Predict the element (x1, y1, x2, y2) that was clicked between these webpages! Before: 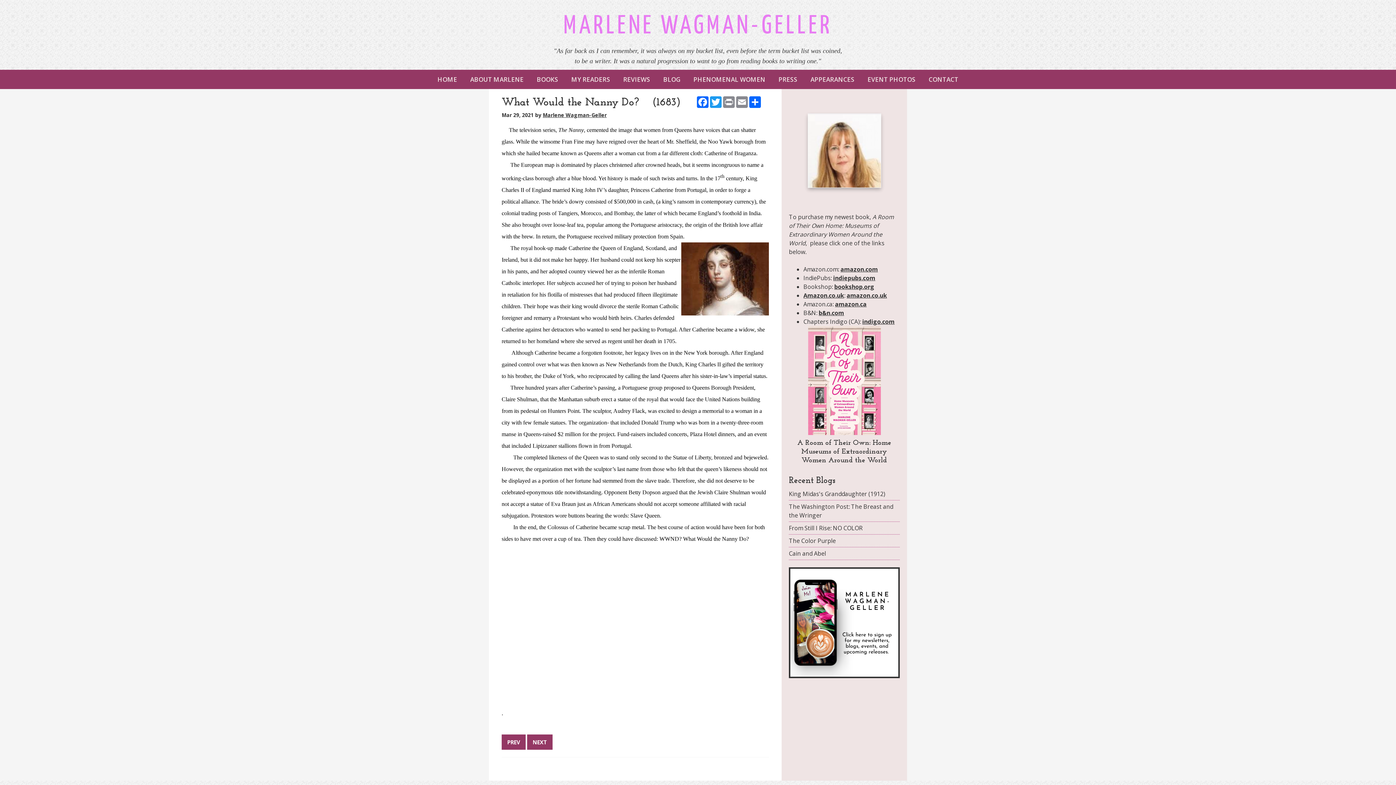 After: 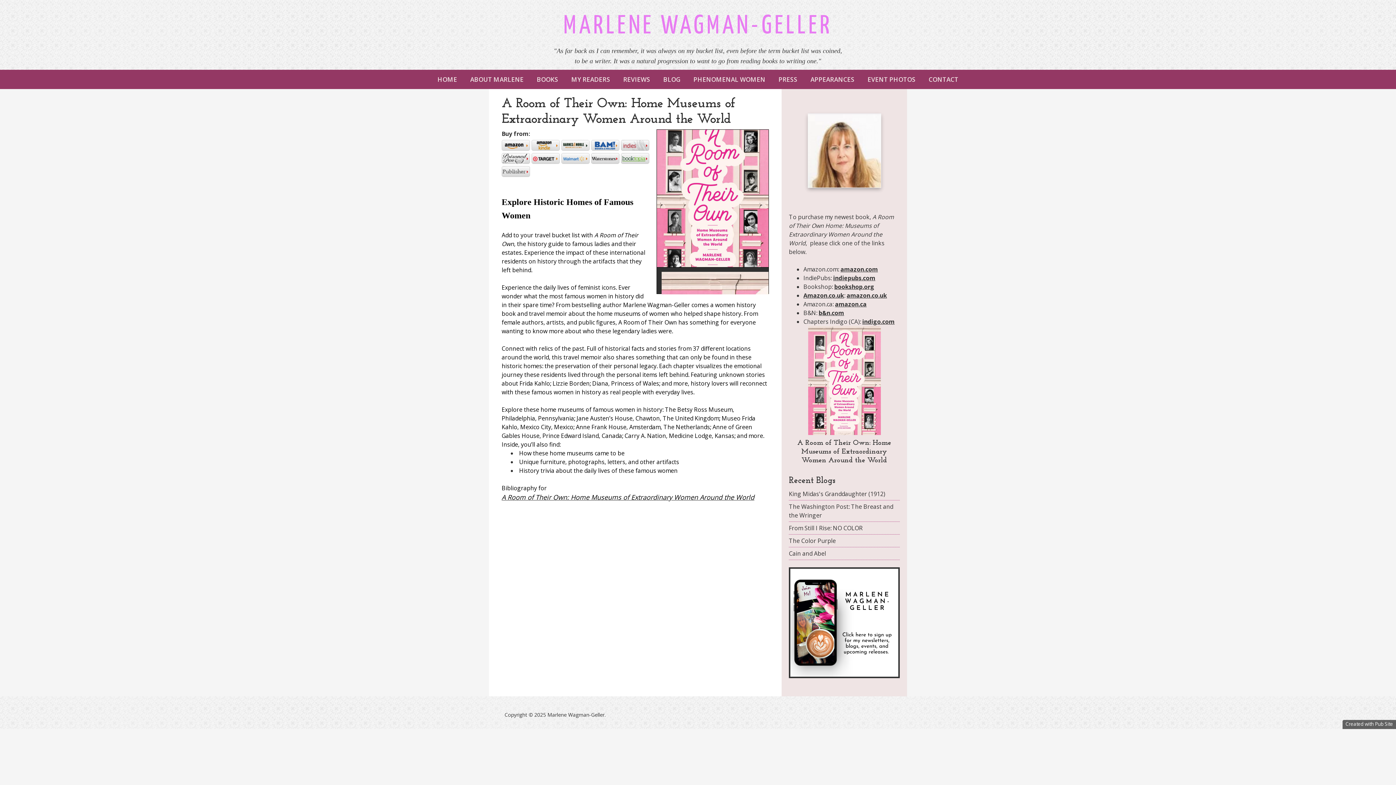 Action: label: A Room of Their Own: Home Museums of Extraordinary Women Around the World bbox: (797, 439, 891, 464)